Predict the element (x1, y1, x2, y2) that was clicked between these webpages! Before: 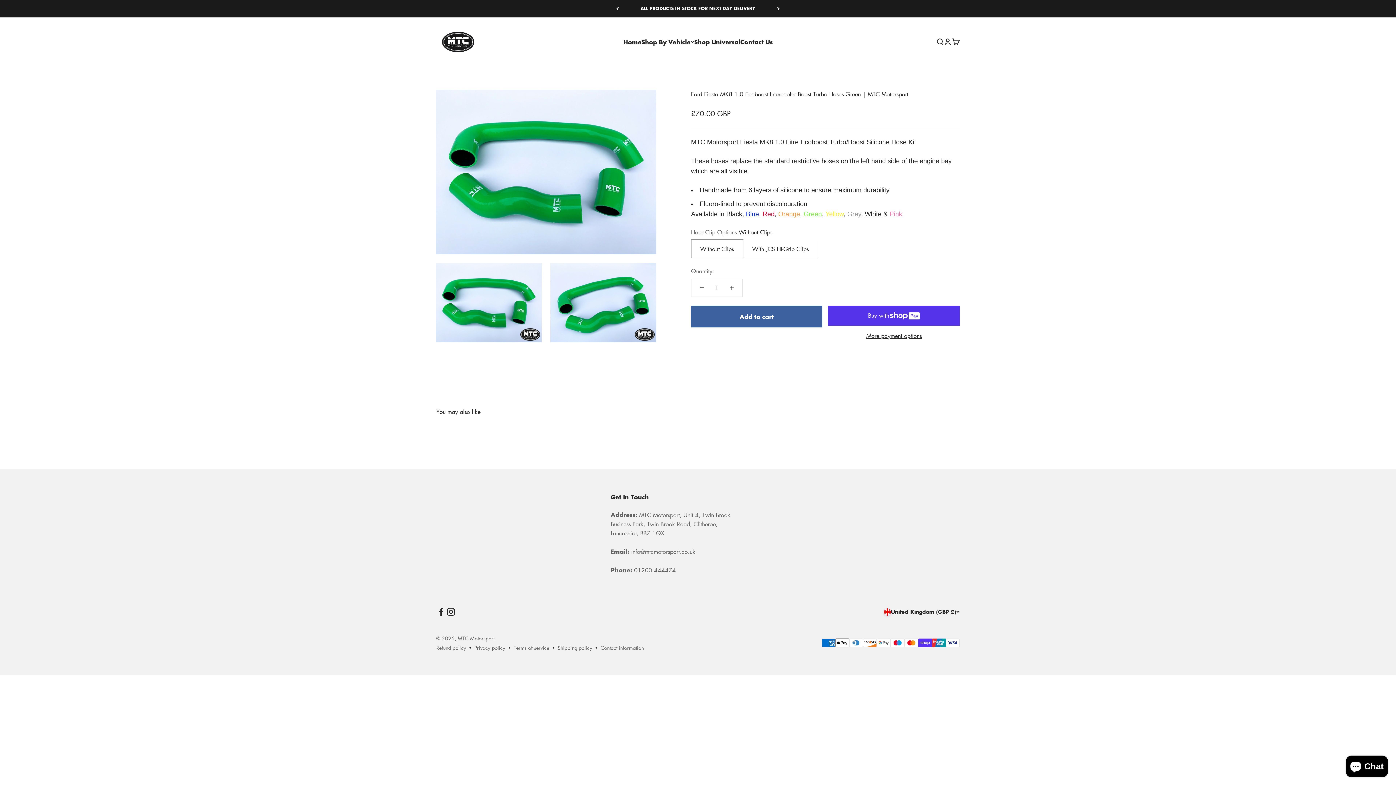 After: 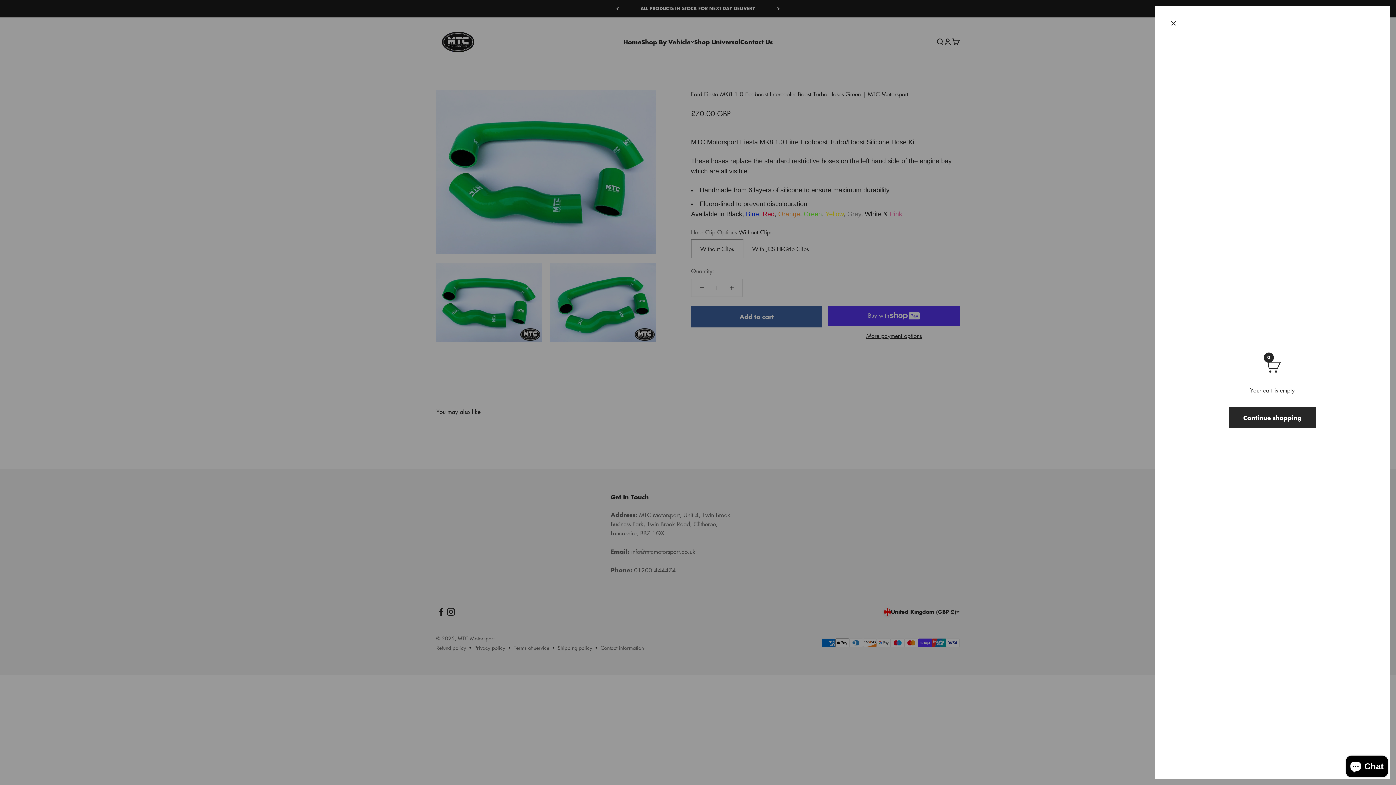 Action: label: Cart
0 items
0 bbox: (952, 37, 960, 45)